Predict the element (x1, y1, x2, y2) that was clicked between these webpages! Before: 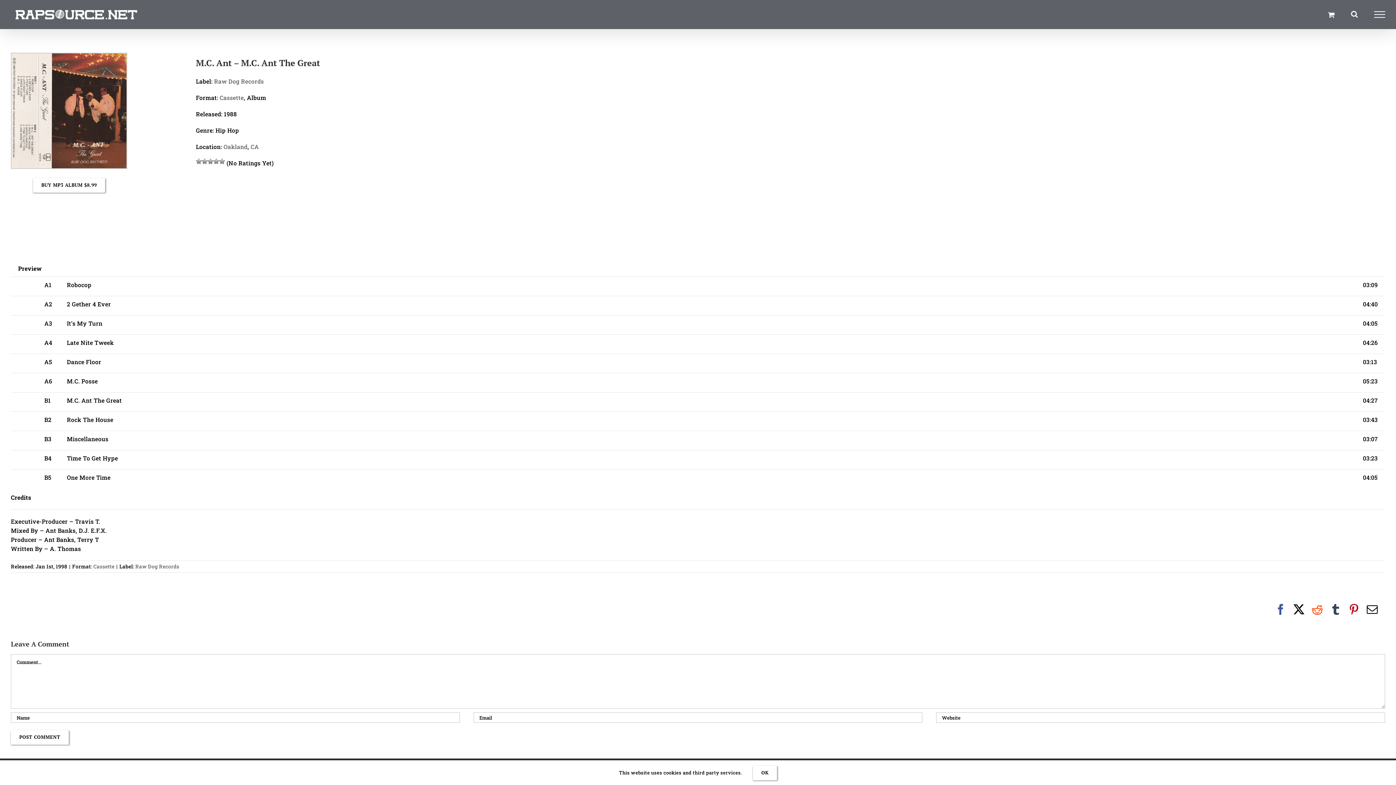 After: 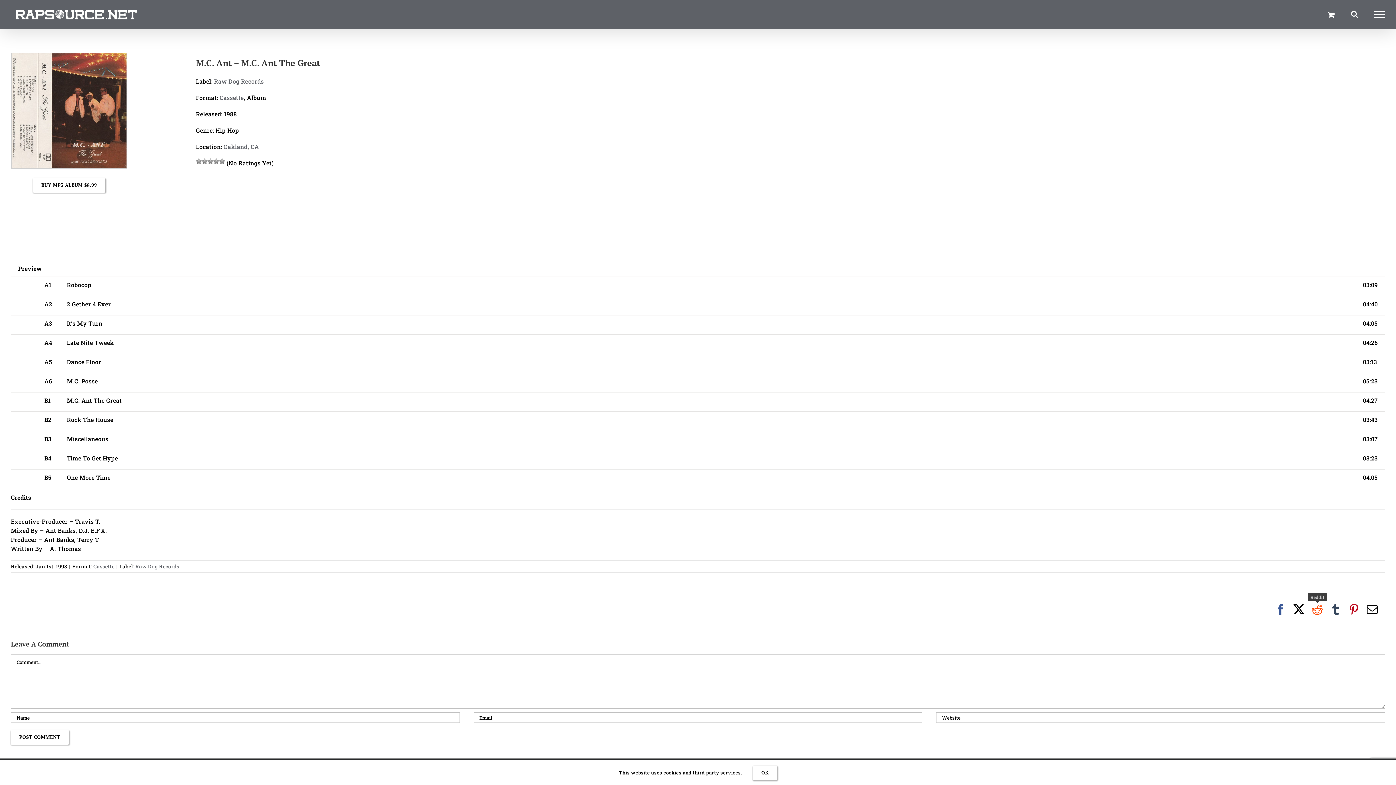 Action: bbox: (1312, 604, 1323, 615) label: Reddit